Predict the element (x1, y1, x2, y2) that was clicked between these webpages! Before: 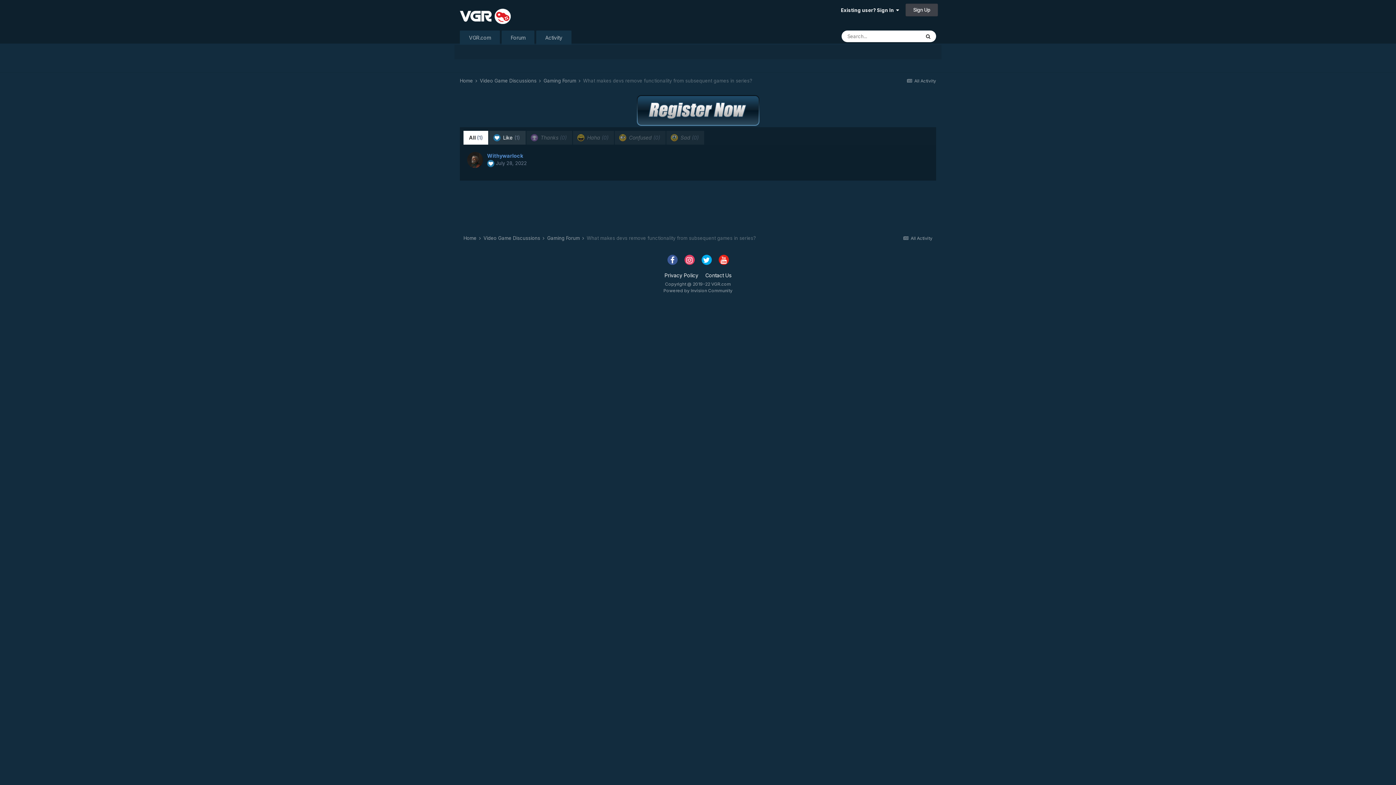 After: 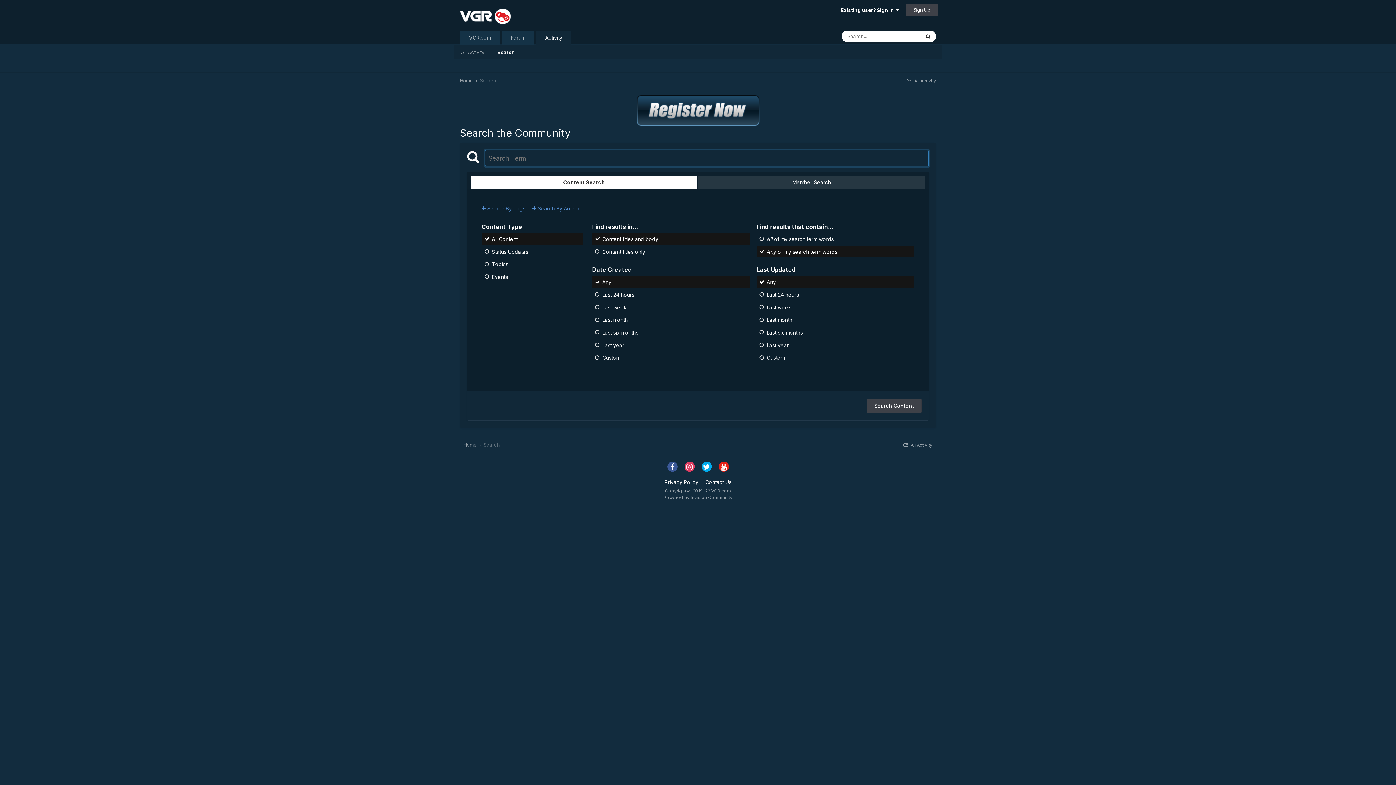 Action: label: Search bbox: (920, 30, 936, 42)